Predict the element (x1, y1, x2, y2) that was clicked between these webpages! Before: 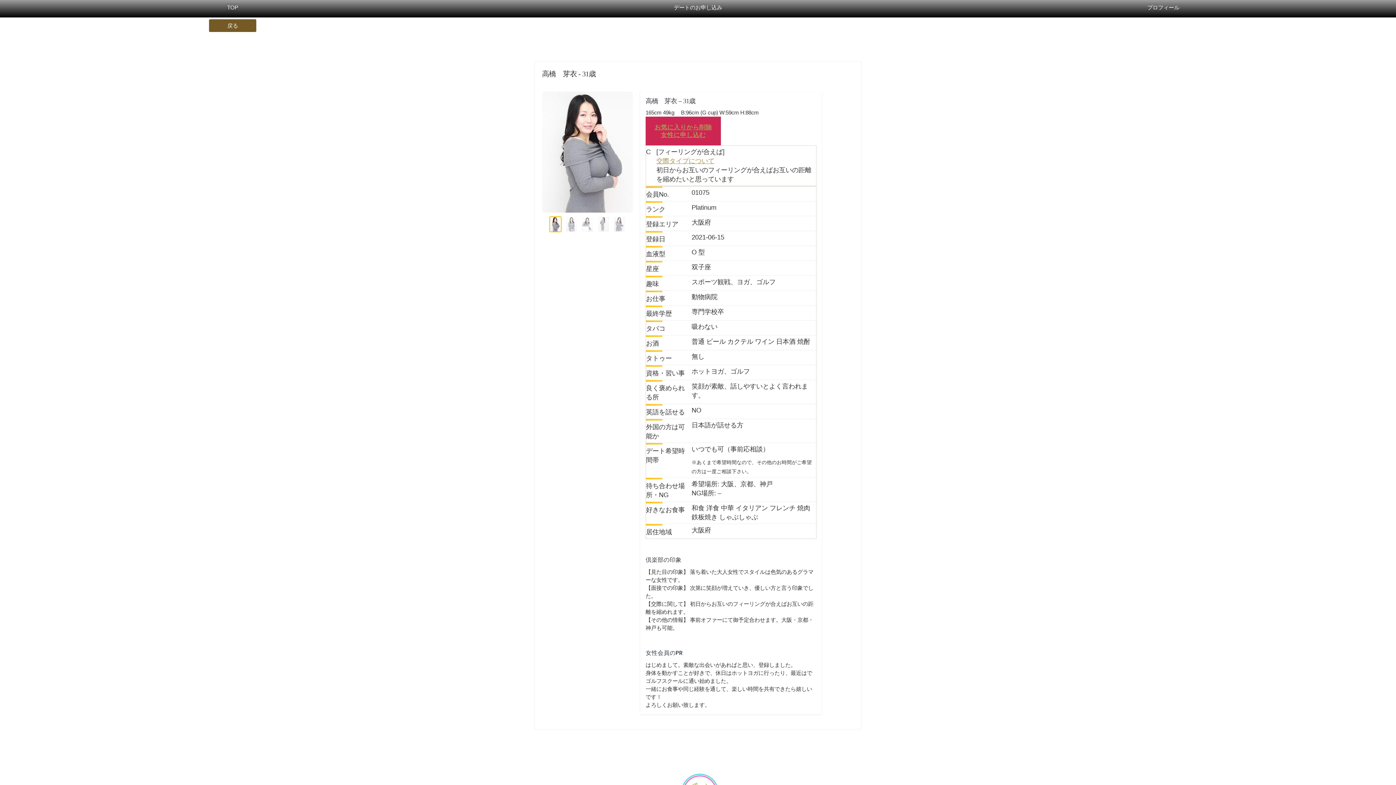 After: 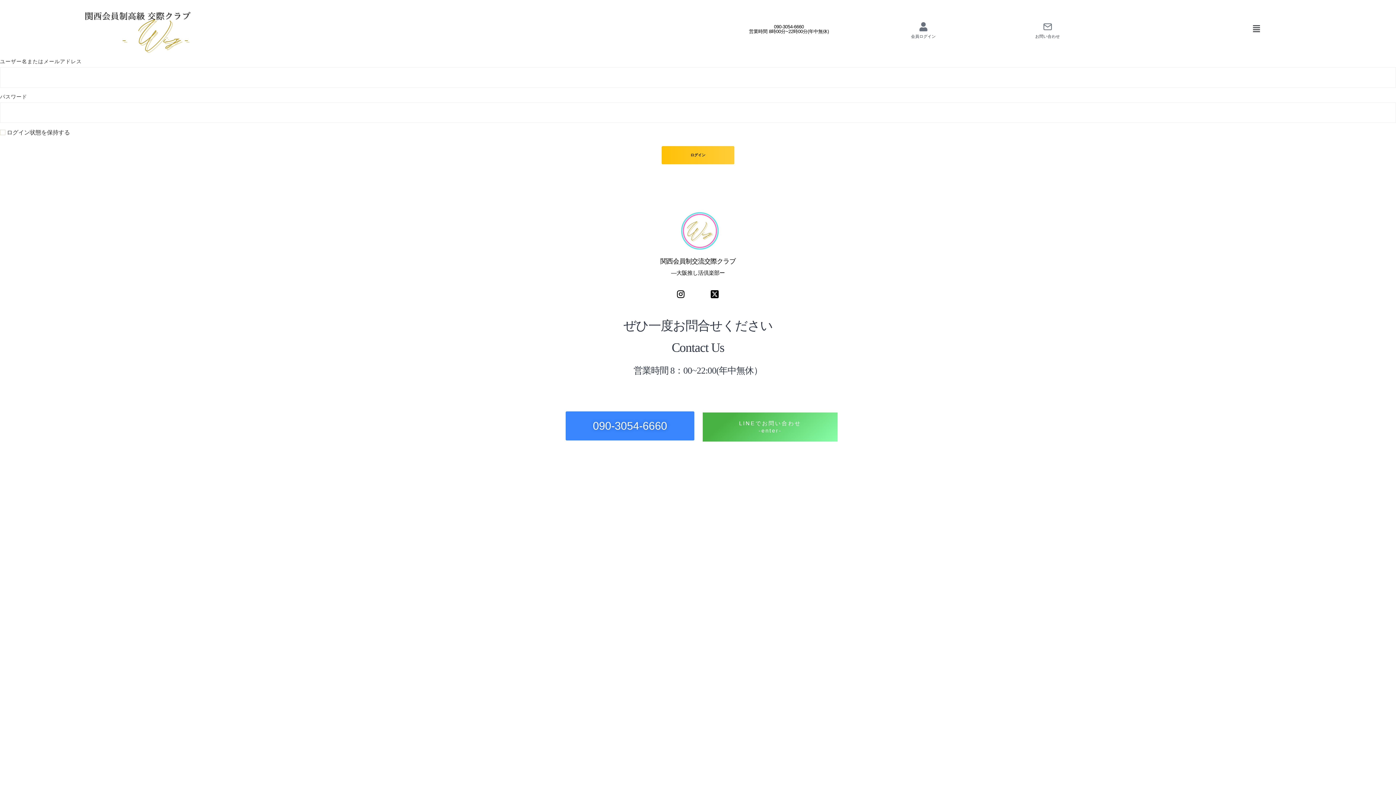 Action: label: TOP bbox: (227, 4, 238, 10)